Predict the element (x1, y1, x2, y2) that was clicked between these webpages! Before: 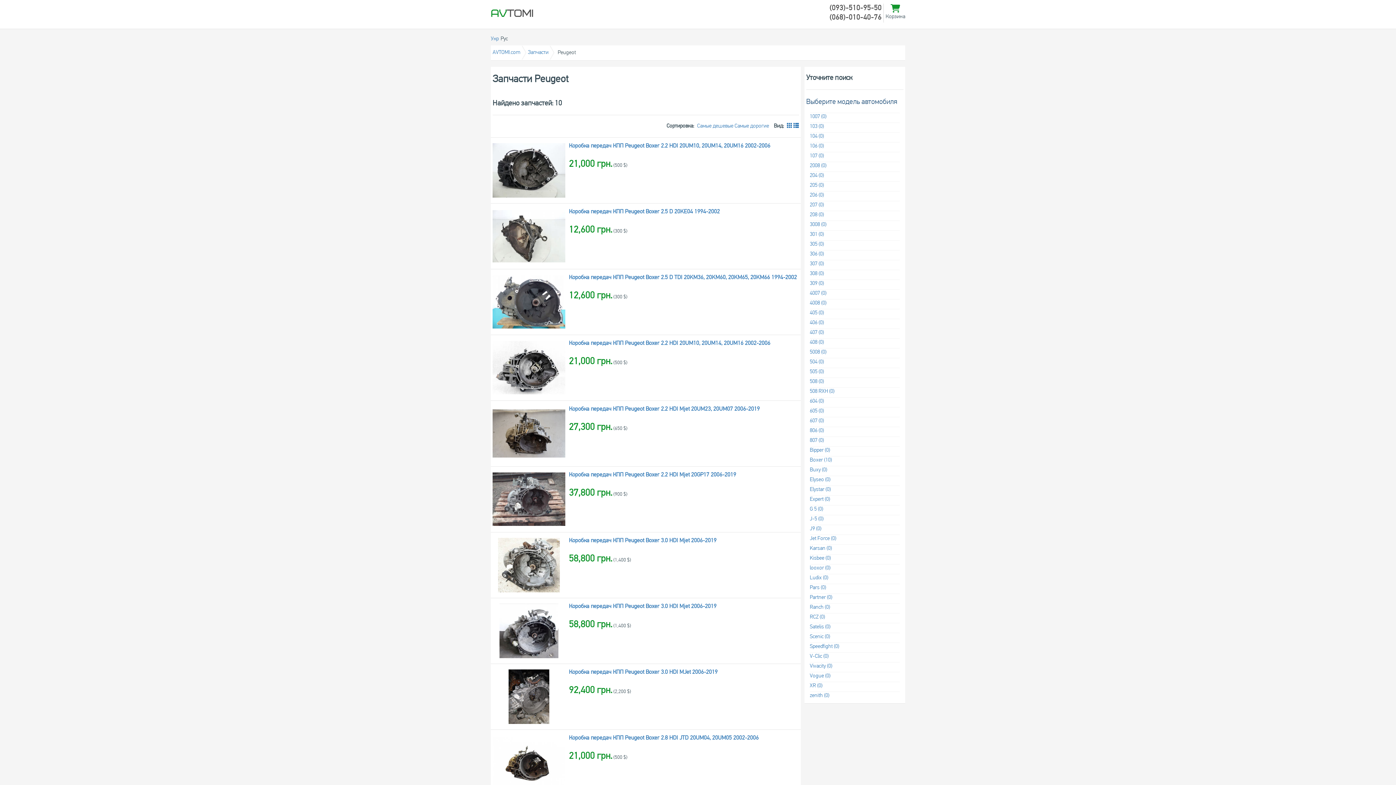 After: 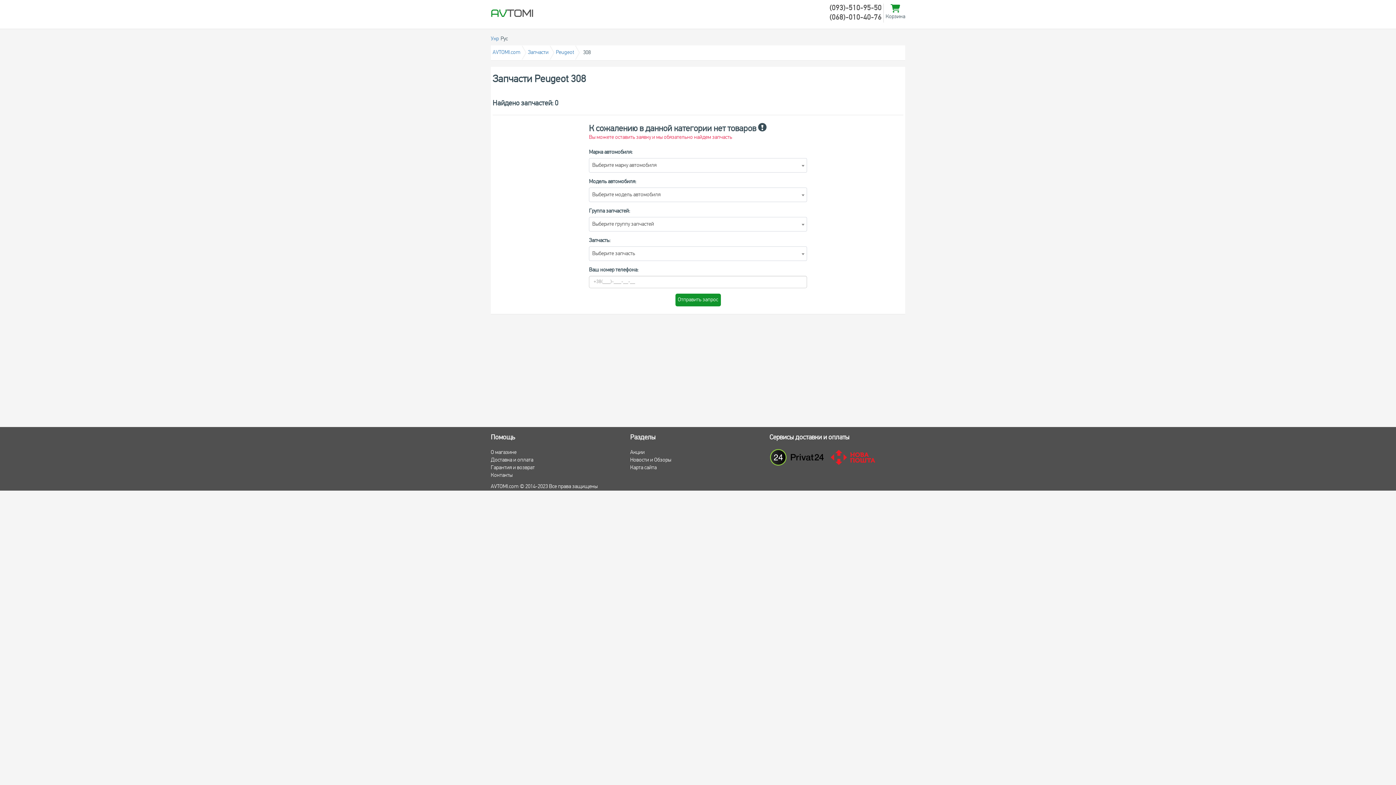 Action: label: 308 (0) bbox: (810, 270, 900, 277)